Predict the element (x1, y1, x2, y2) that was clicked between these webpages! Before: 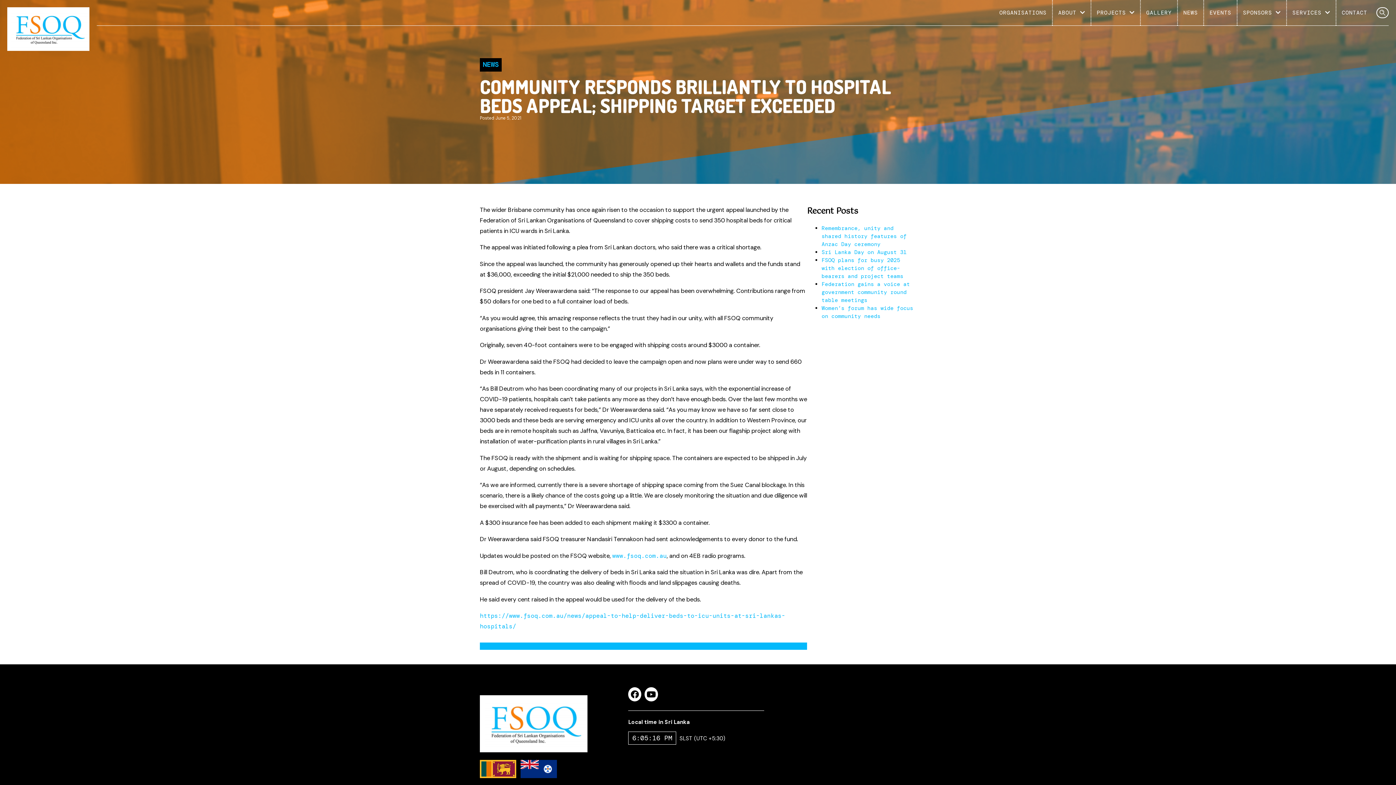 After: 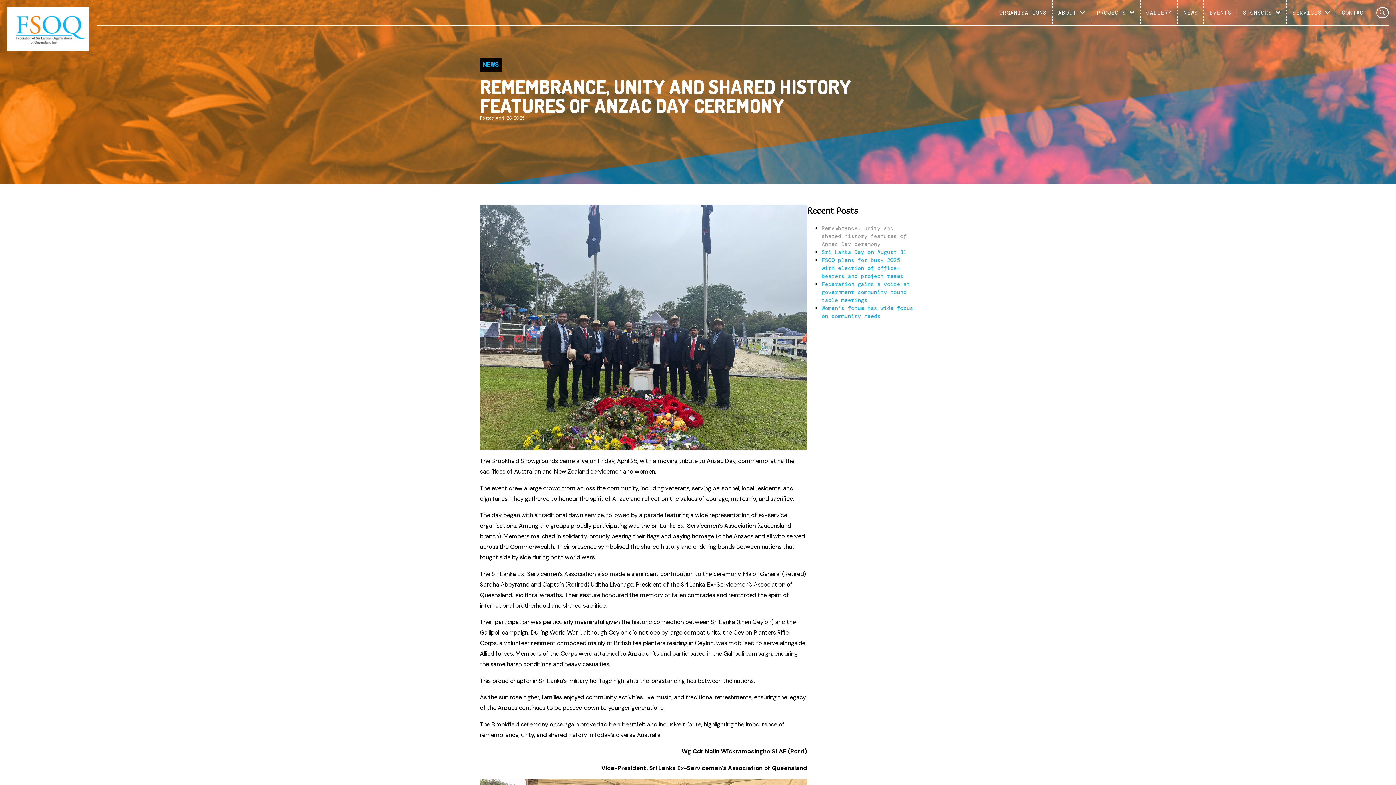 Action: bbox: (821, 224, 906, 247) label: Remembrance, unity and shared history features of Anzac Day ceremony